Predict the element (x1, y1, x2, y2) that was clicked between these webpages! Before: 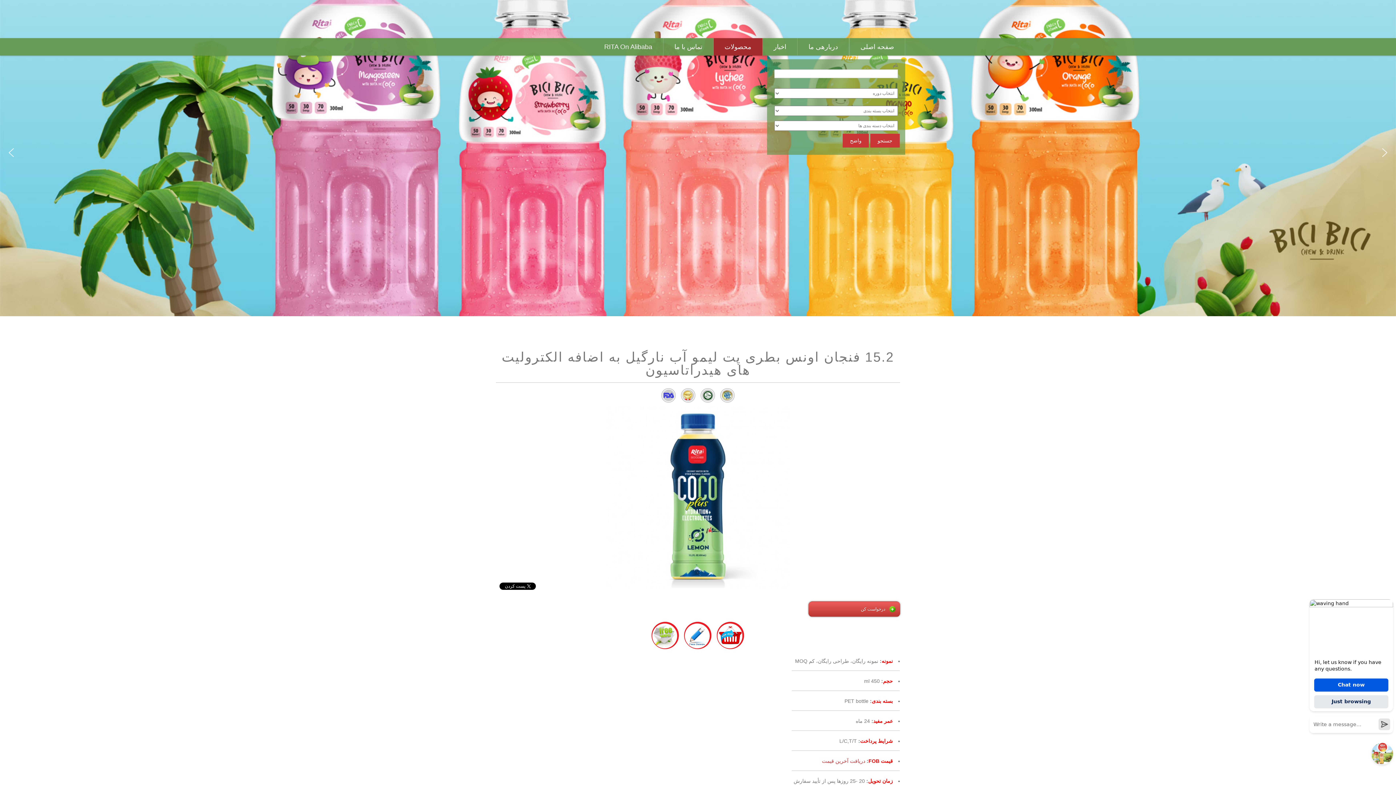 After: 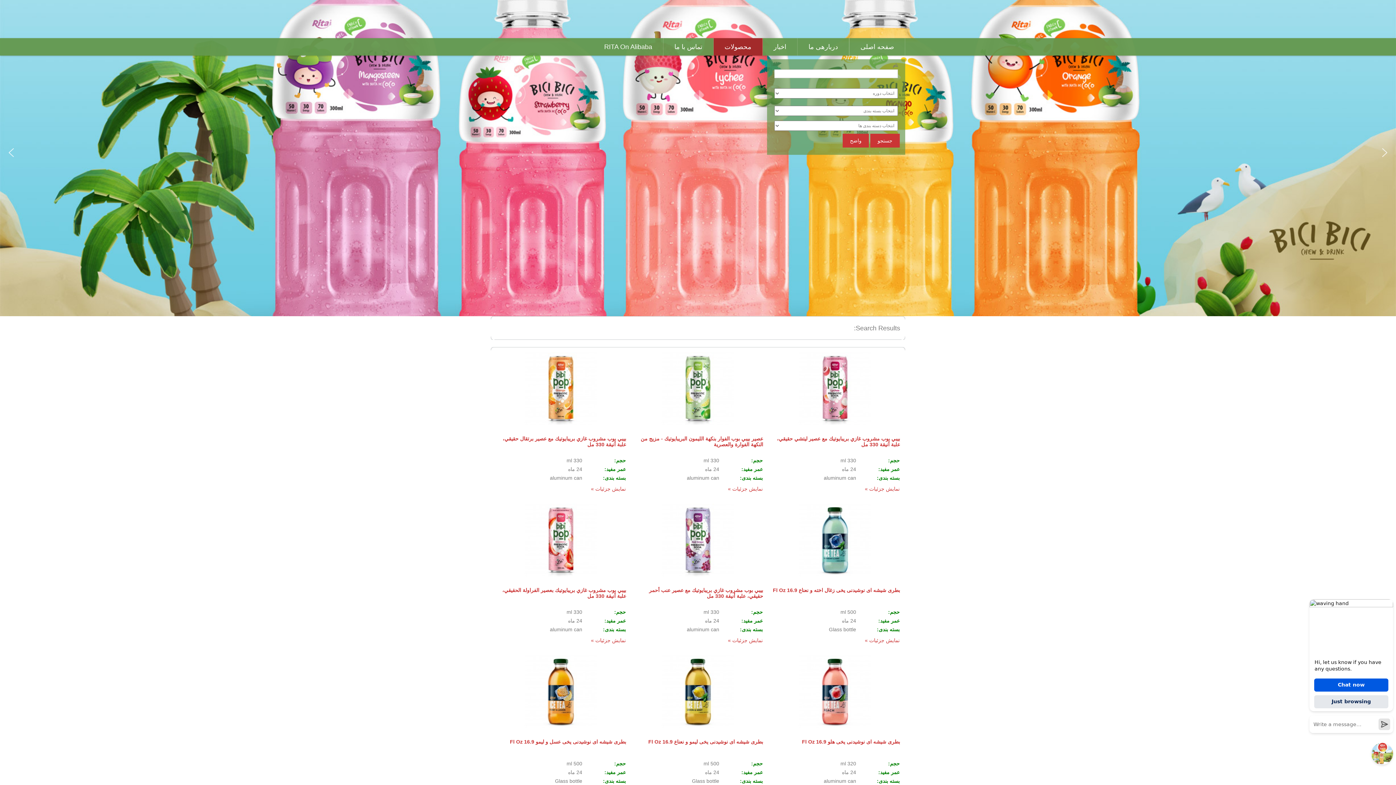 Action: bbox: (870, 133, 900, 147) label: جستجو